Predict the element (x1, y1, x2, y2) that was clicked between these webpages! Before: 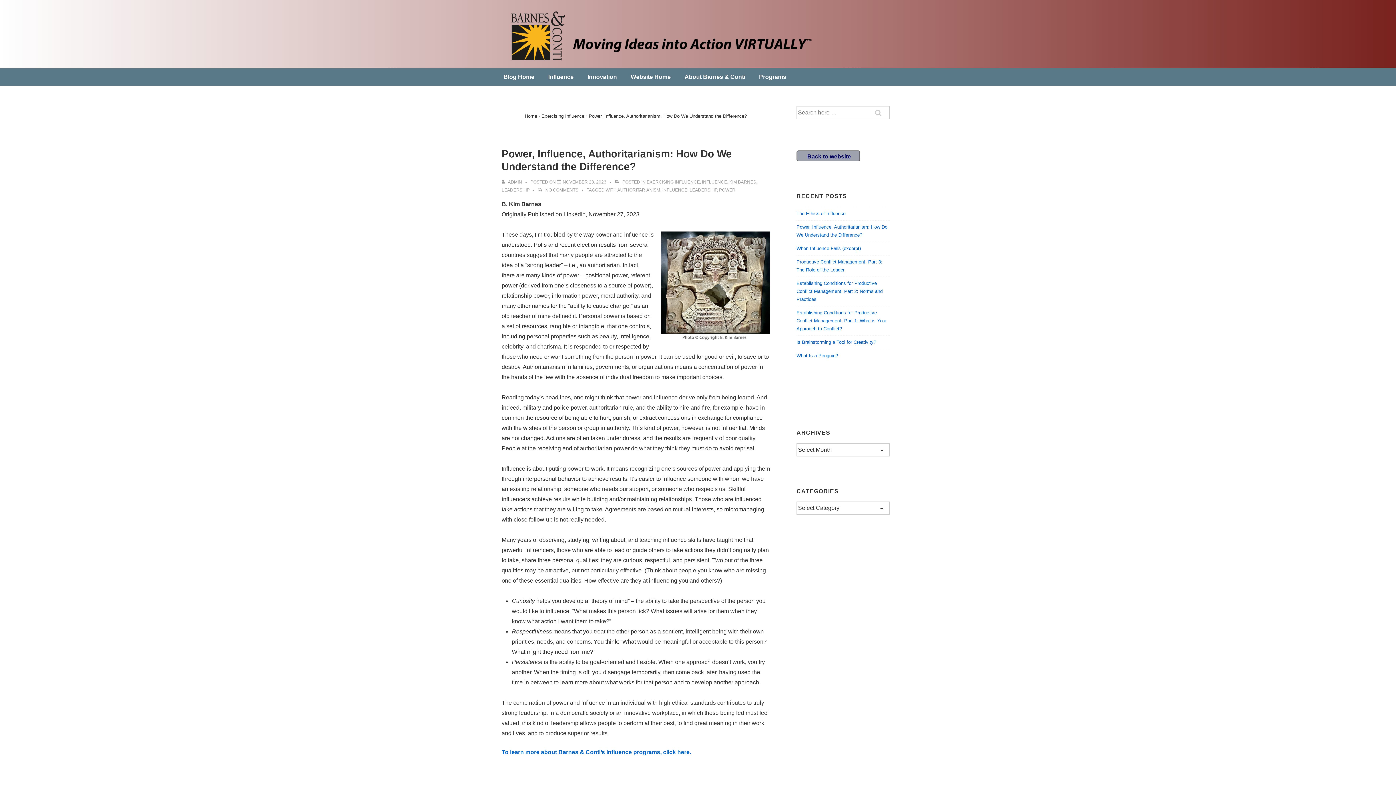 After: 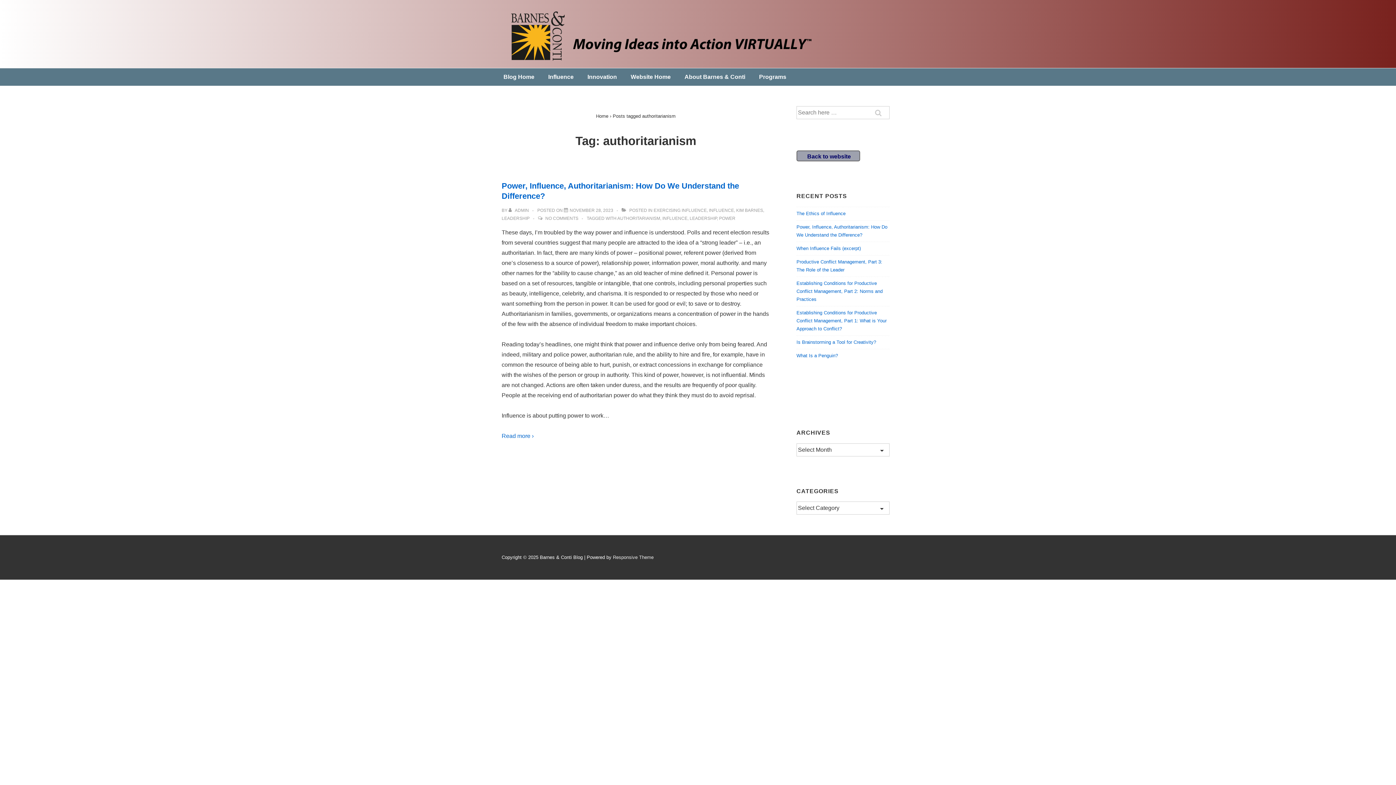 Action: label: AUTHORITARIANISM bbox: (617, 187, 660, 192)